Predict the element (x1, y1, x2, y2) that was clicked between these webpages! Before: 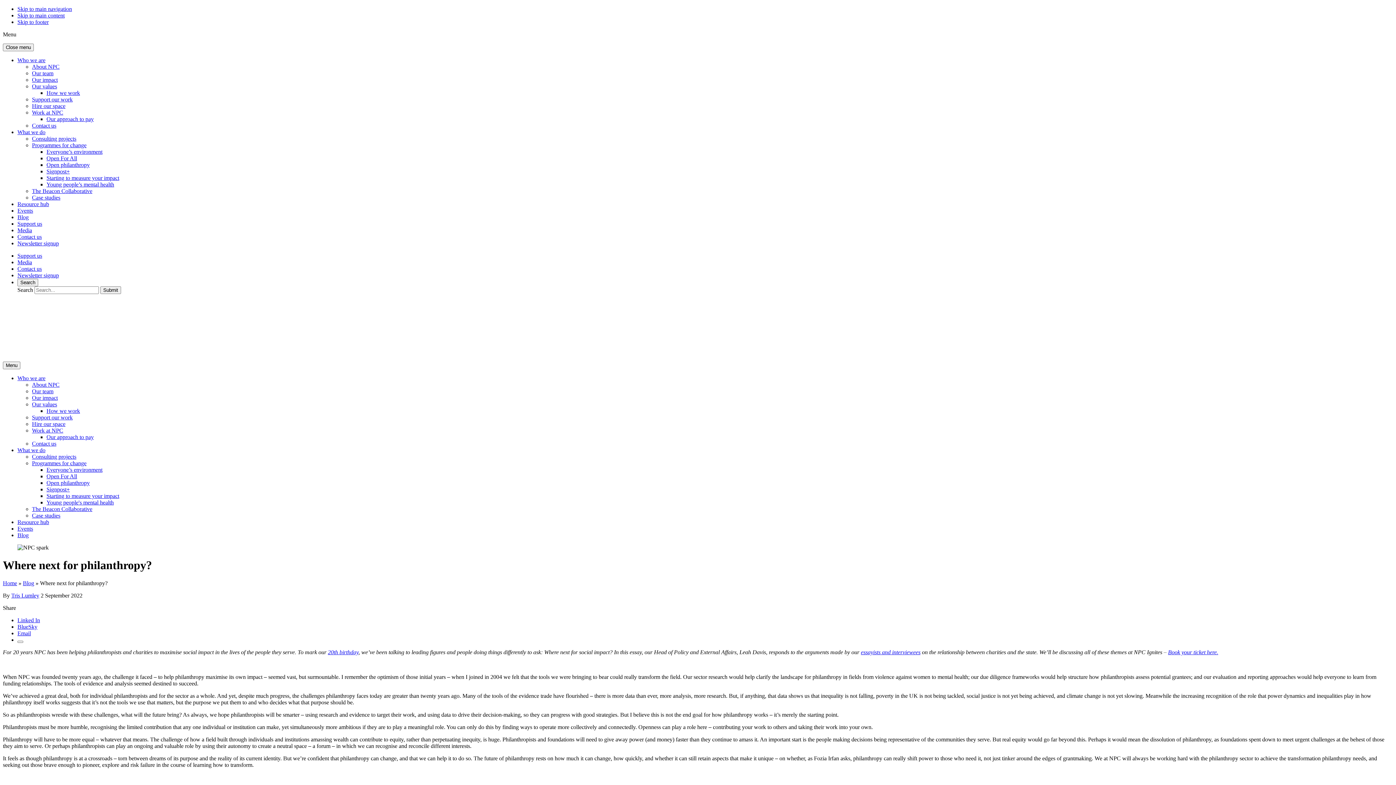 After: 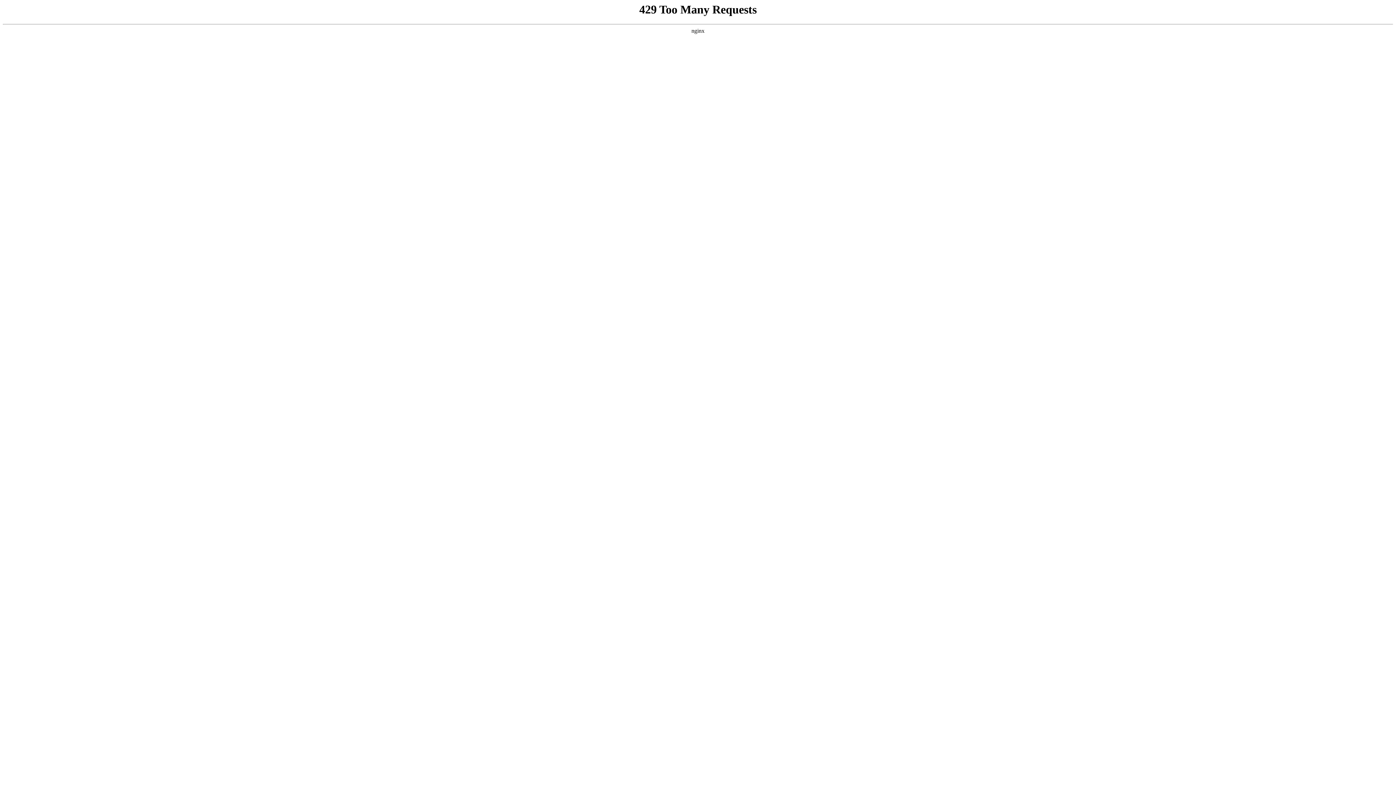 Action: bbox: (32, 135, 76, 141) label: Consulting projects